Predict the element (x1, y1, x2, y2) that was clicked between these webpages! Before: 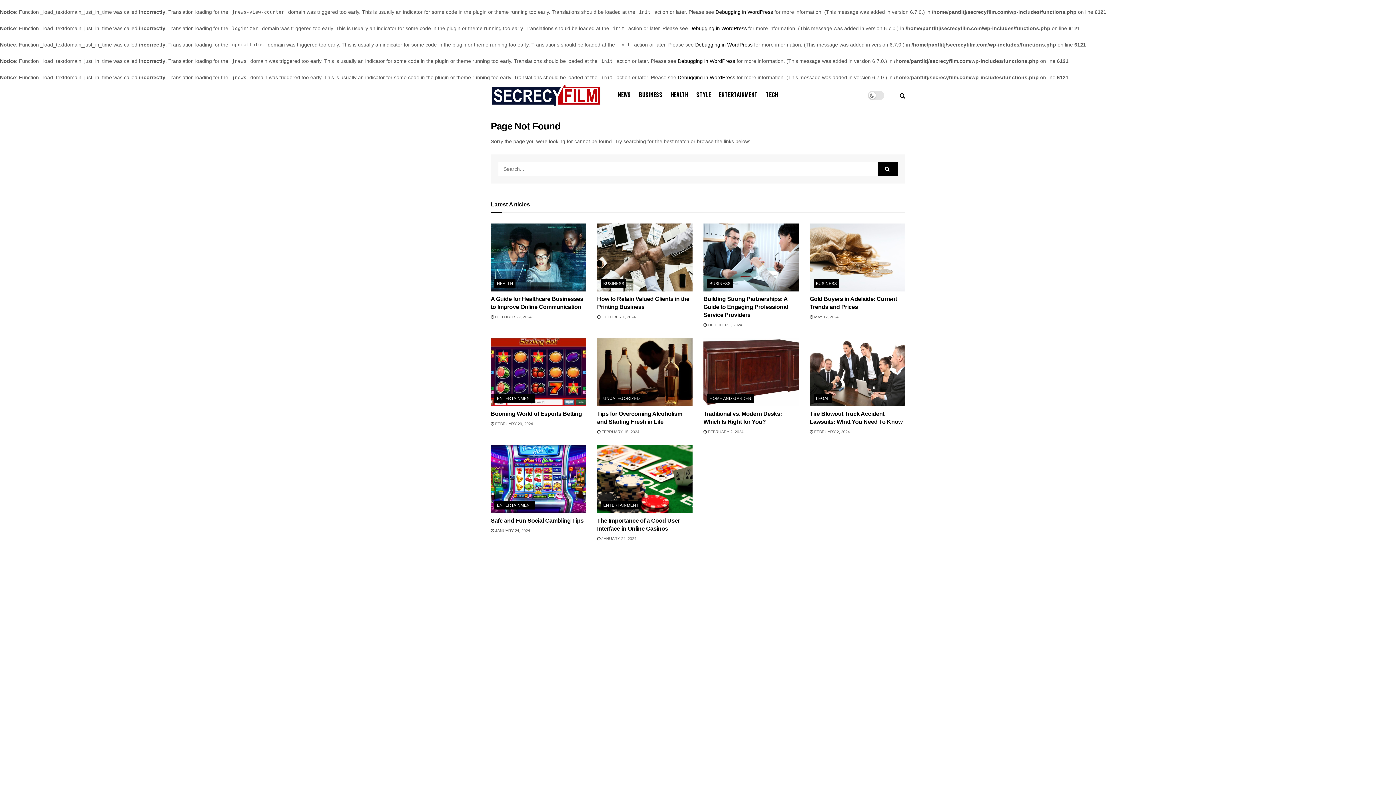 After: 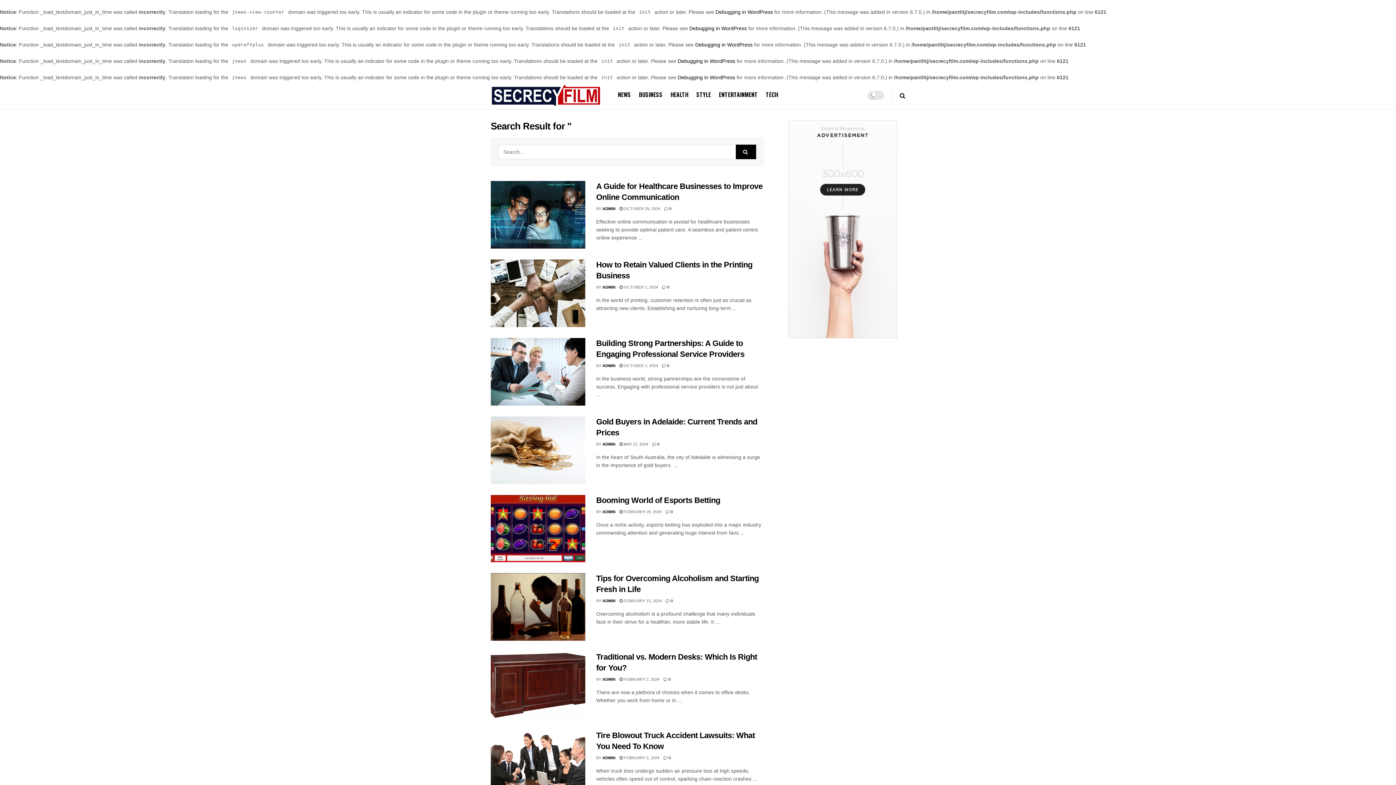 Action: label: Search Button bbox: (877, 161, 898, 176)